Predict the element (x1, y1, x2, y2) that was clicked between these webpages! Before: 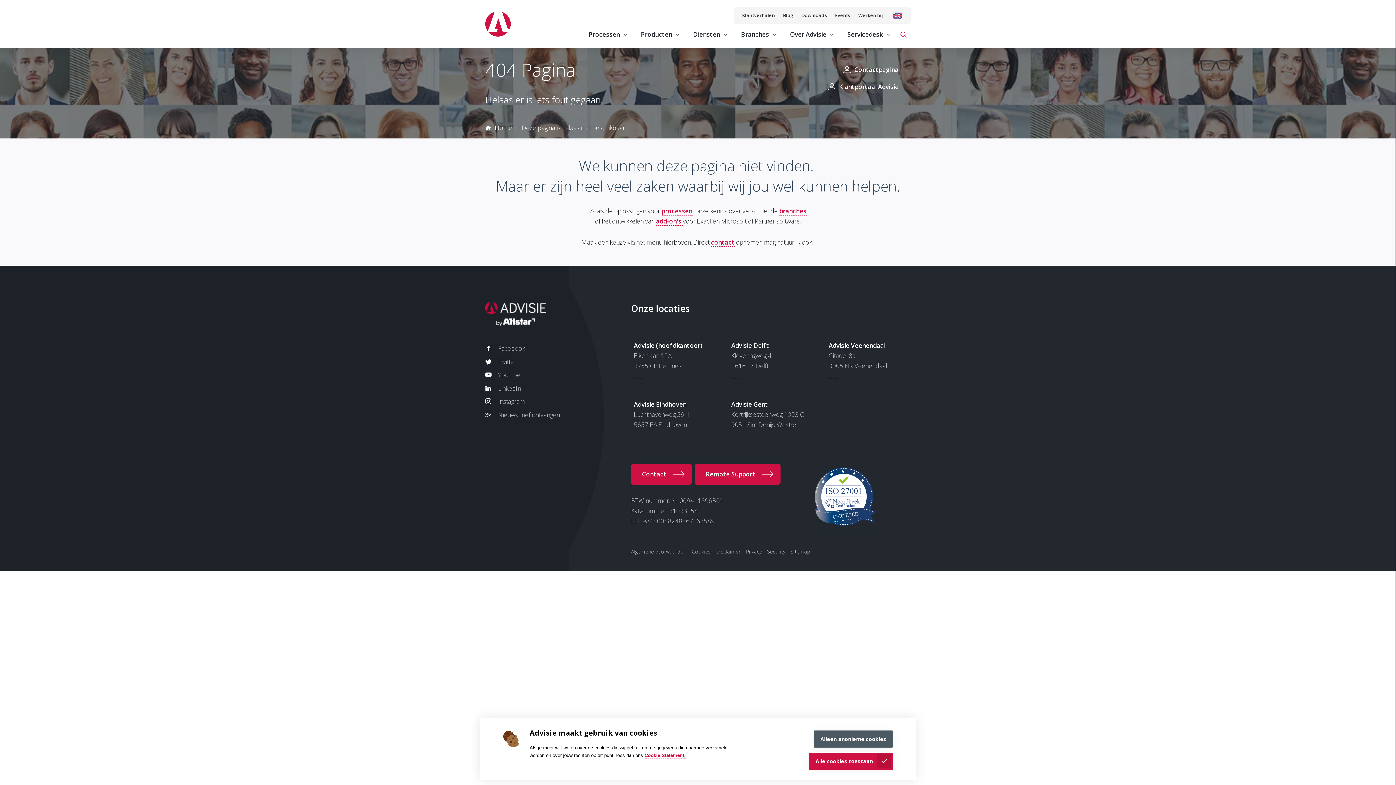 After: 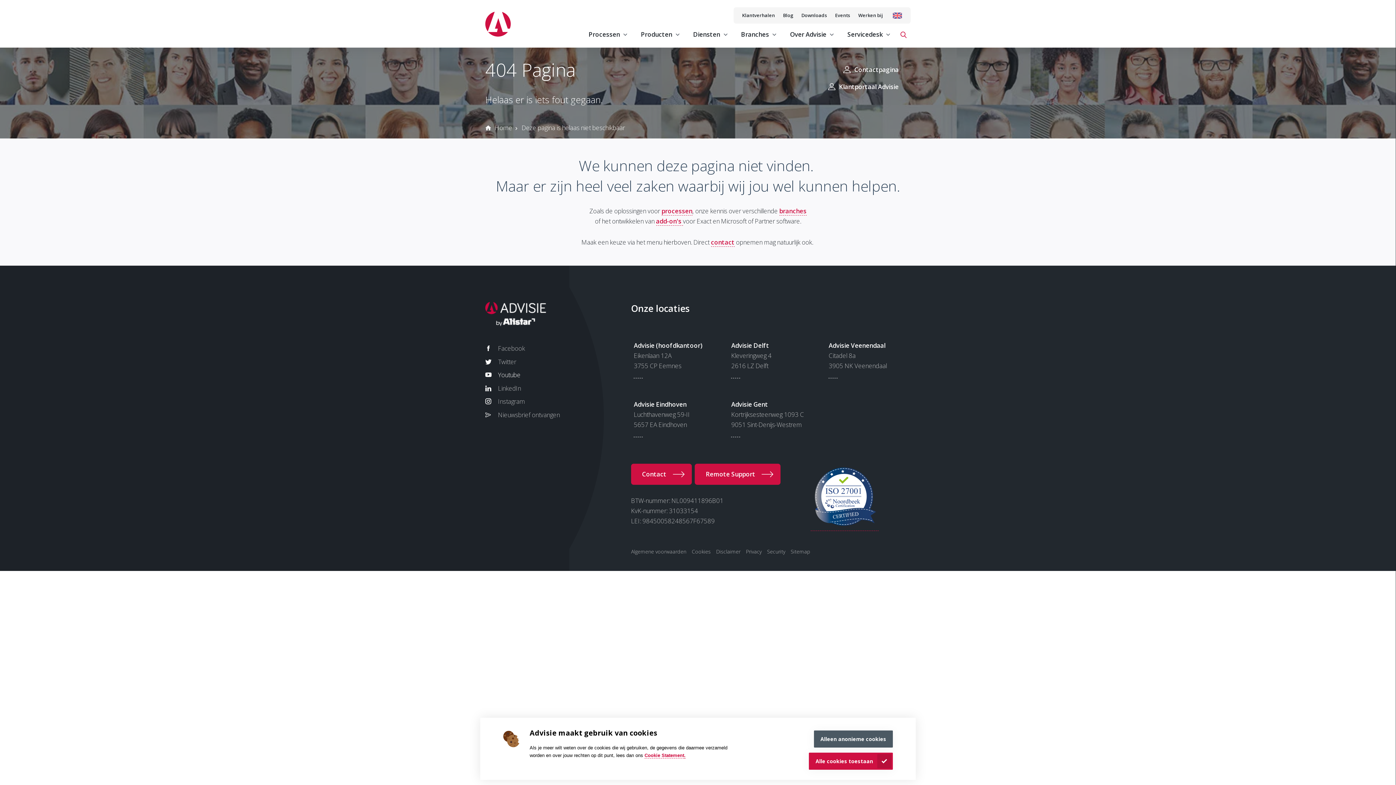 Action: bbox: (485, 370, 520, 379) label: Youtube